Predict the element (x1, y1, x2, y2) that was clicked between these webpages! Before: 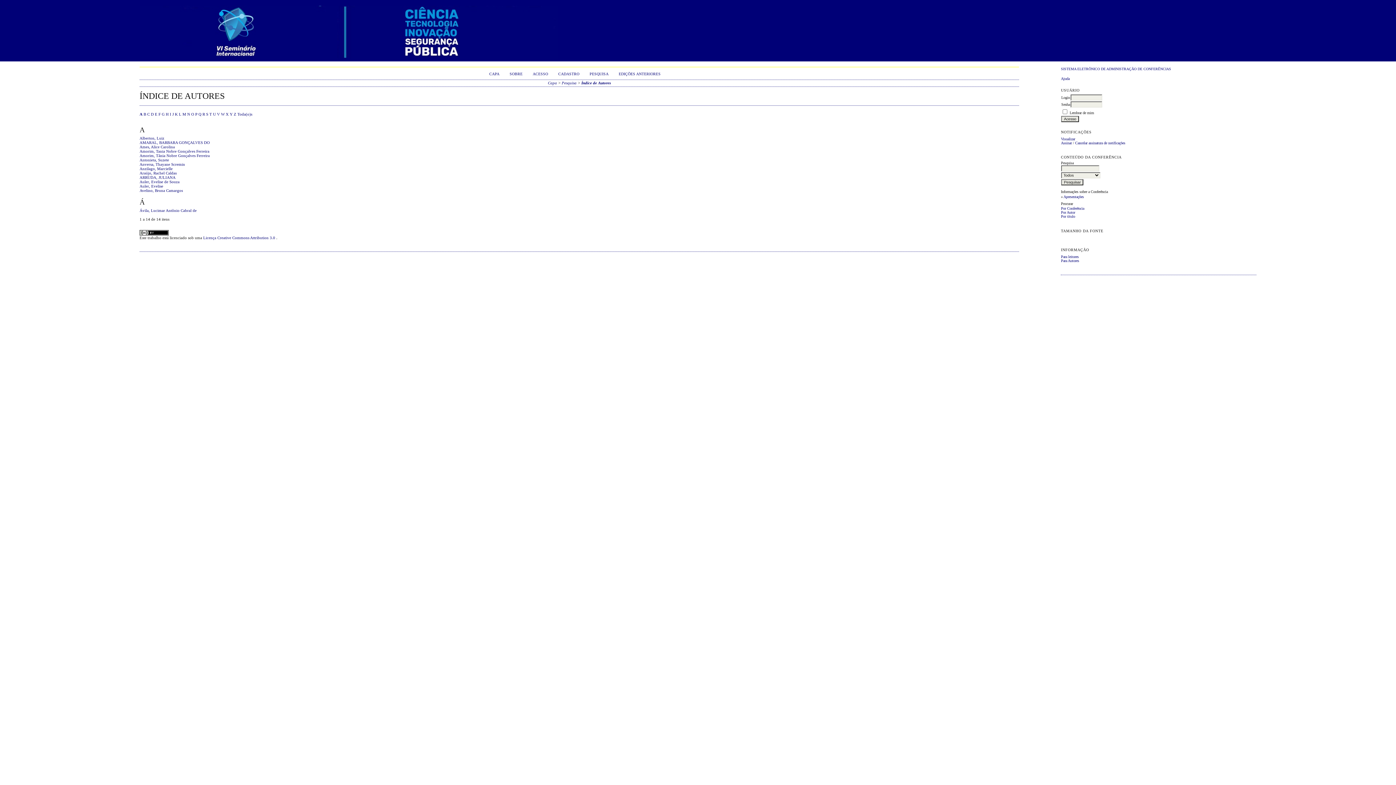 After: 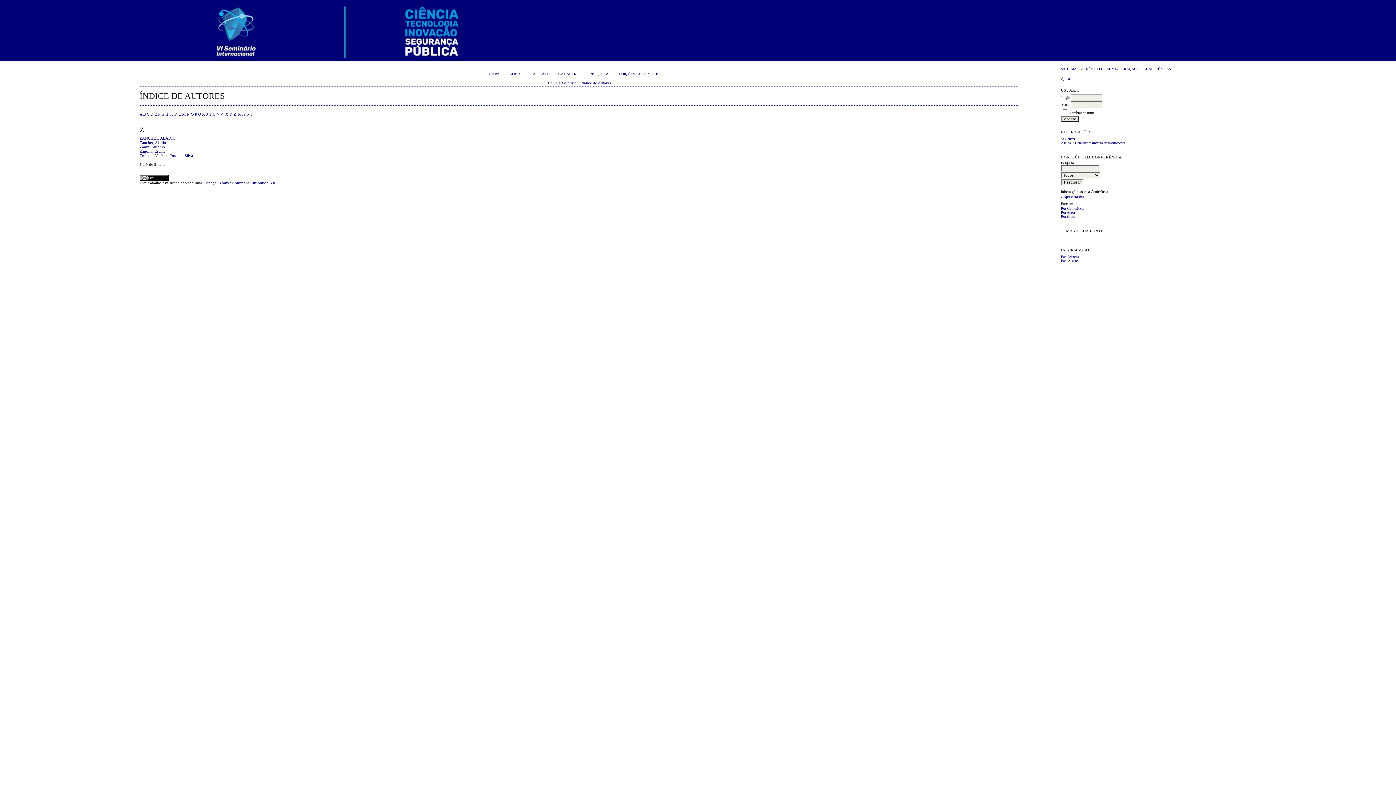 Action: label: Z bbox: (233, 111, 236, 116)